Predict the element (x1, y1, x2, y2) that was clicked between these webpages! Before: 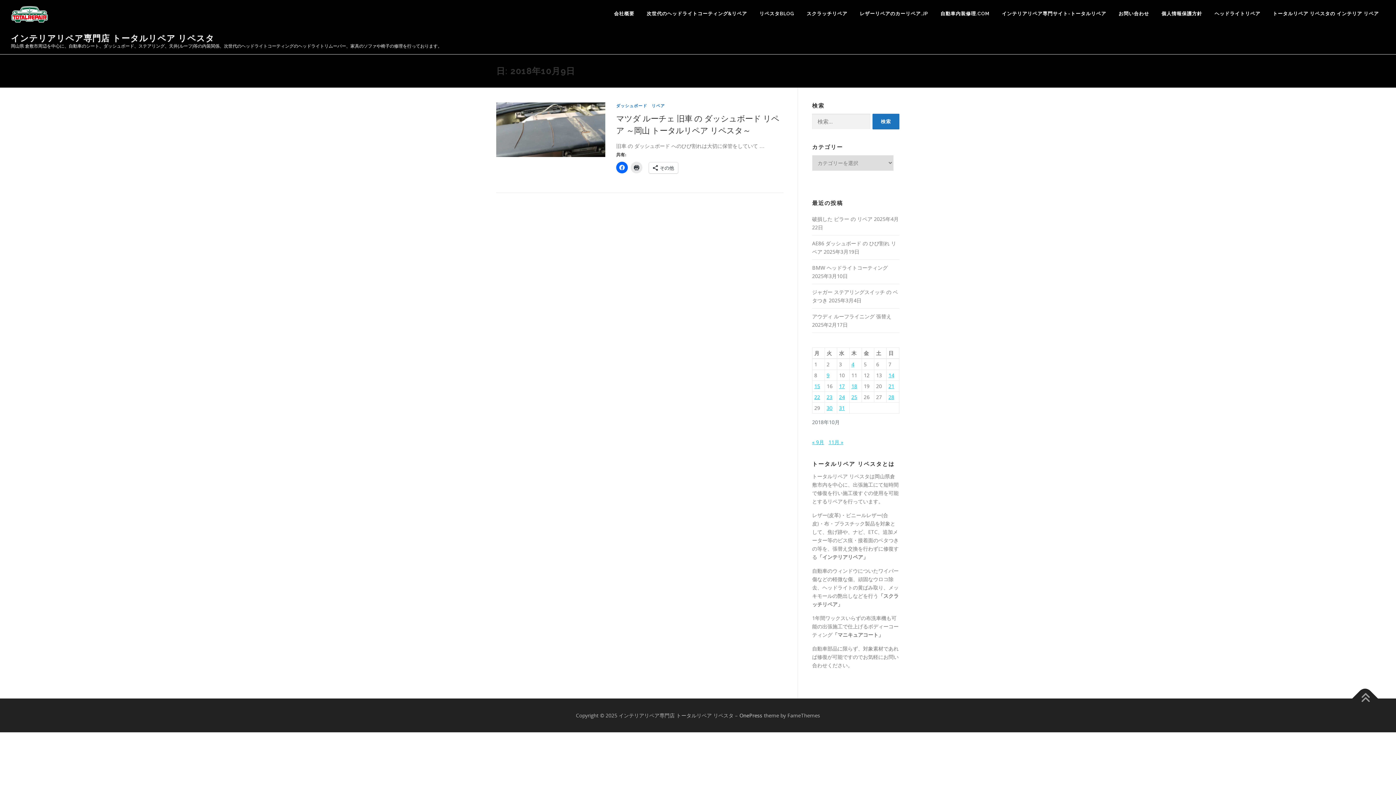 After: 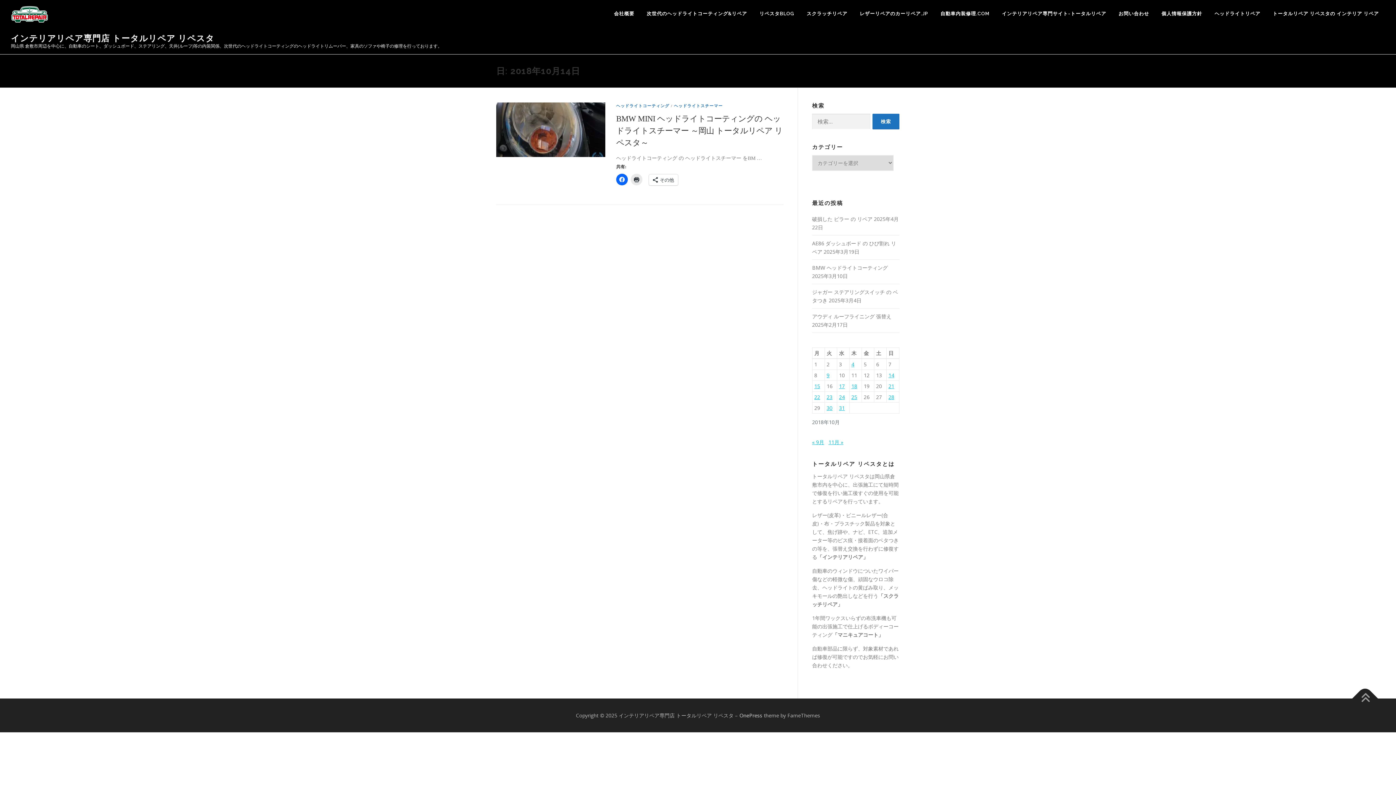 Action: label: 2018年10月14日 に投稿を公開 bbox: (888, 372, 894, 378)